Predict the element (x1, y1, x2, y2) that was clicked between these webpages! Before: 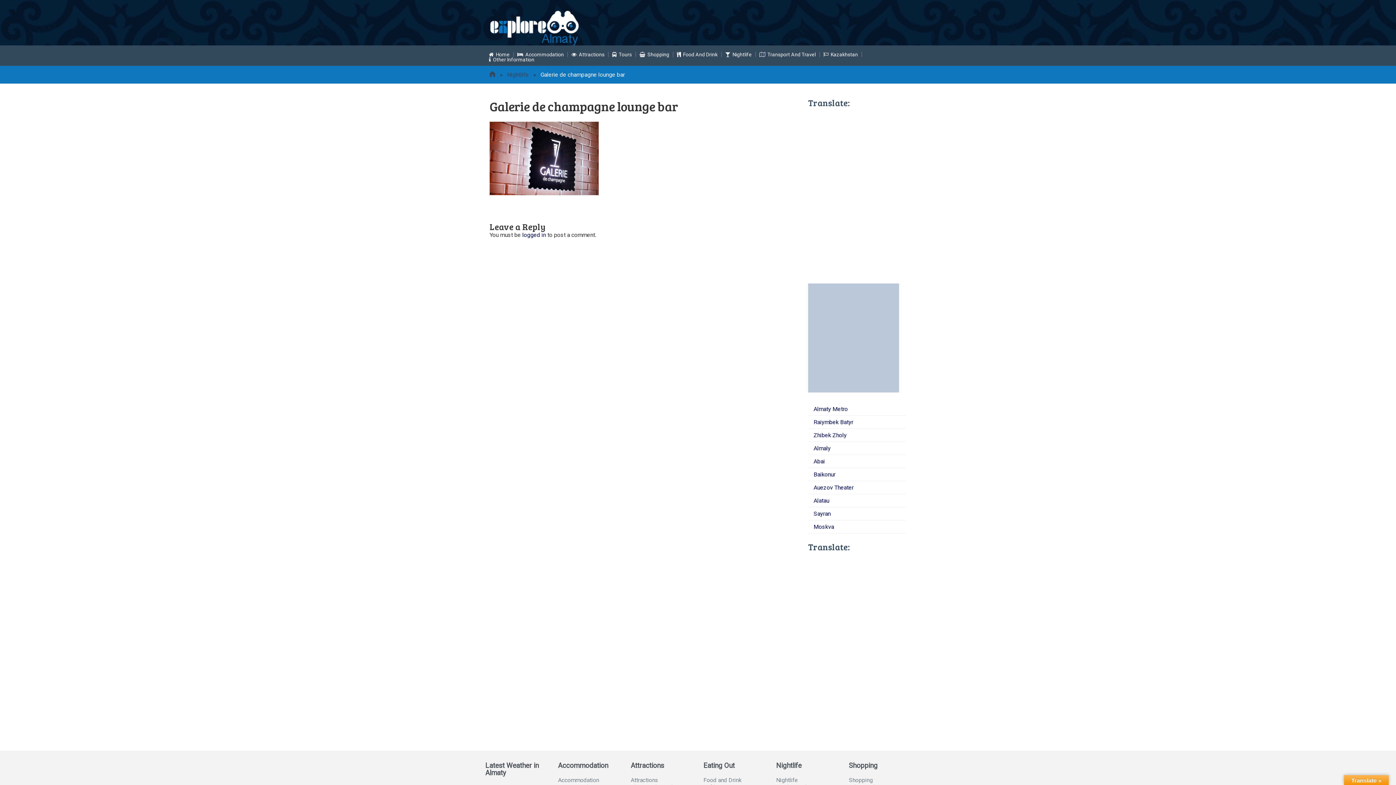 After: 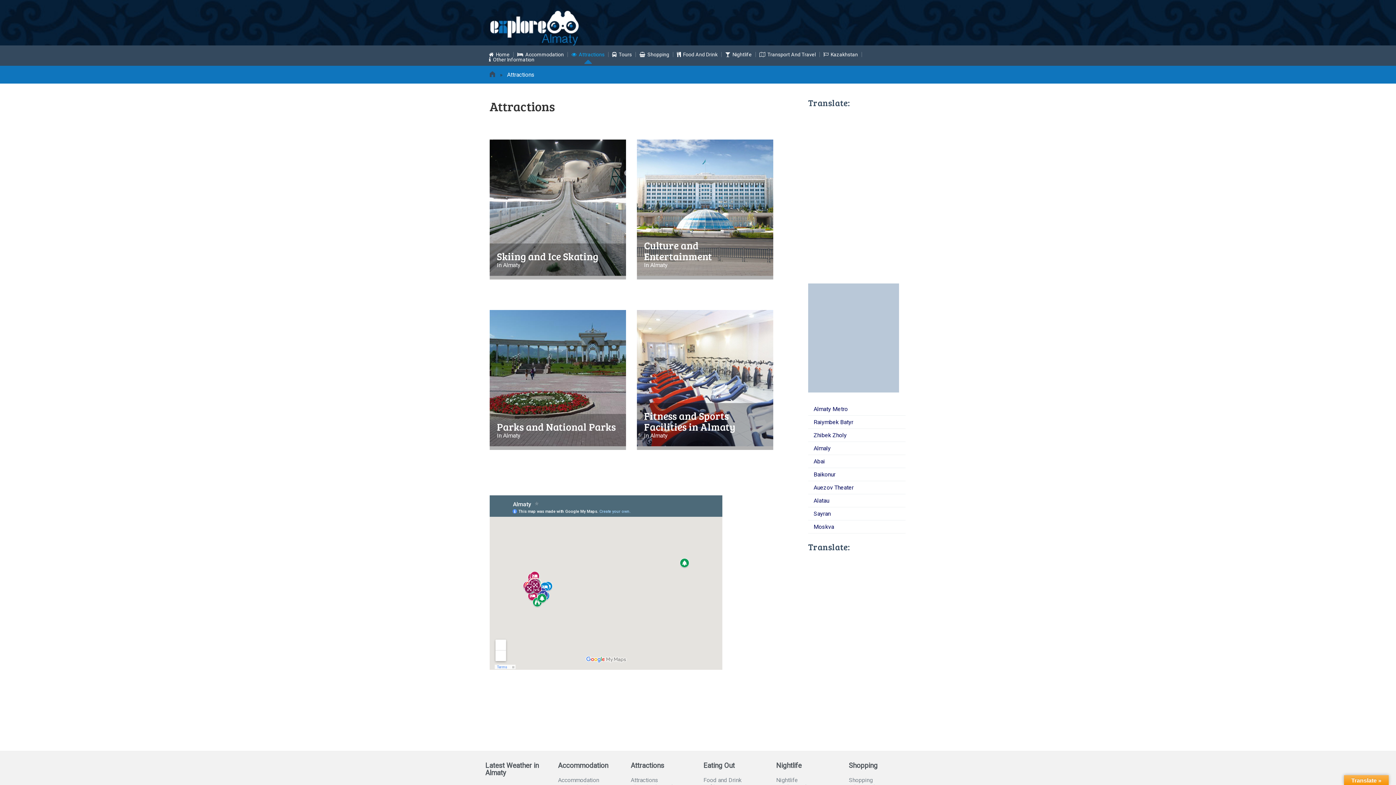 Action: label: Attractions bbox: (568, 52, 608, 57)